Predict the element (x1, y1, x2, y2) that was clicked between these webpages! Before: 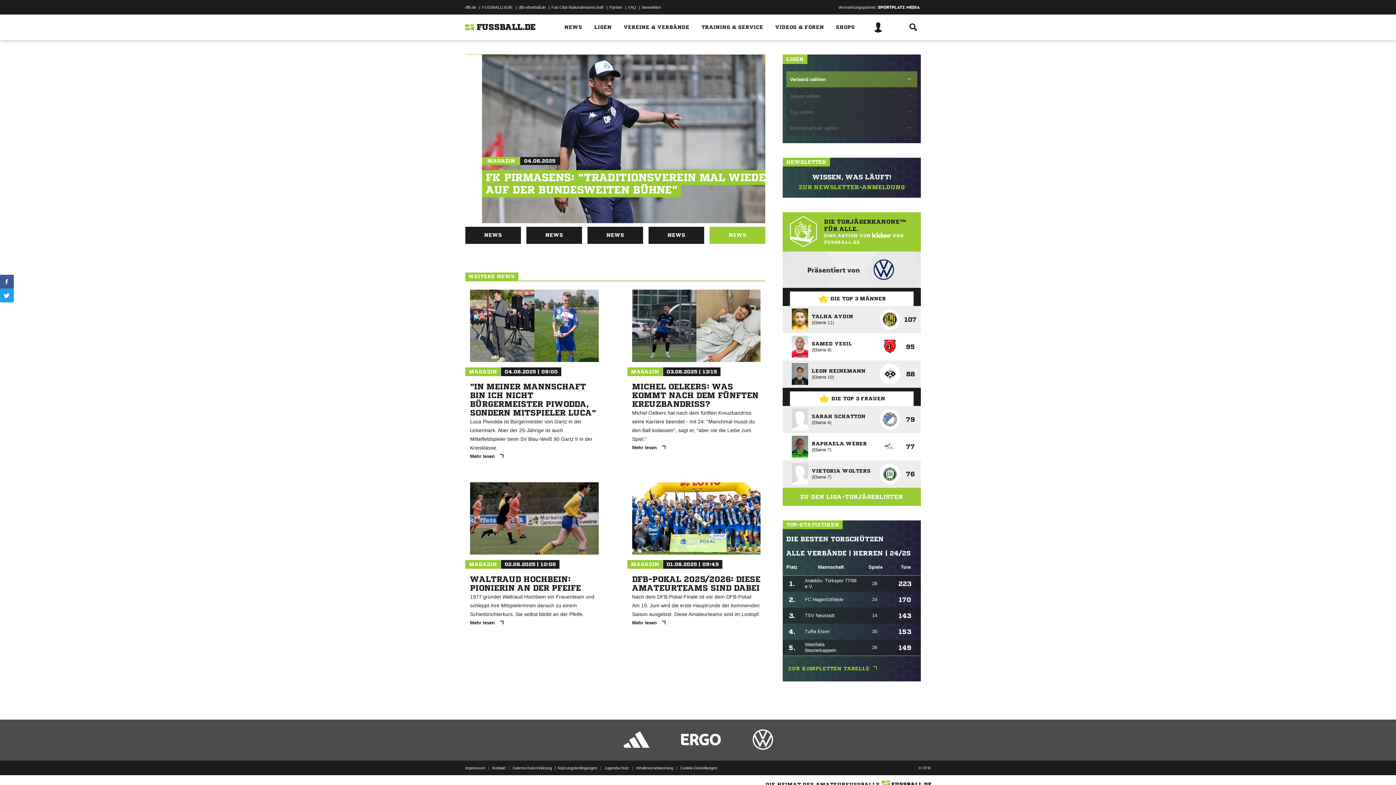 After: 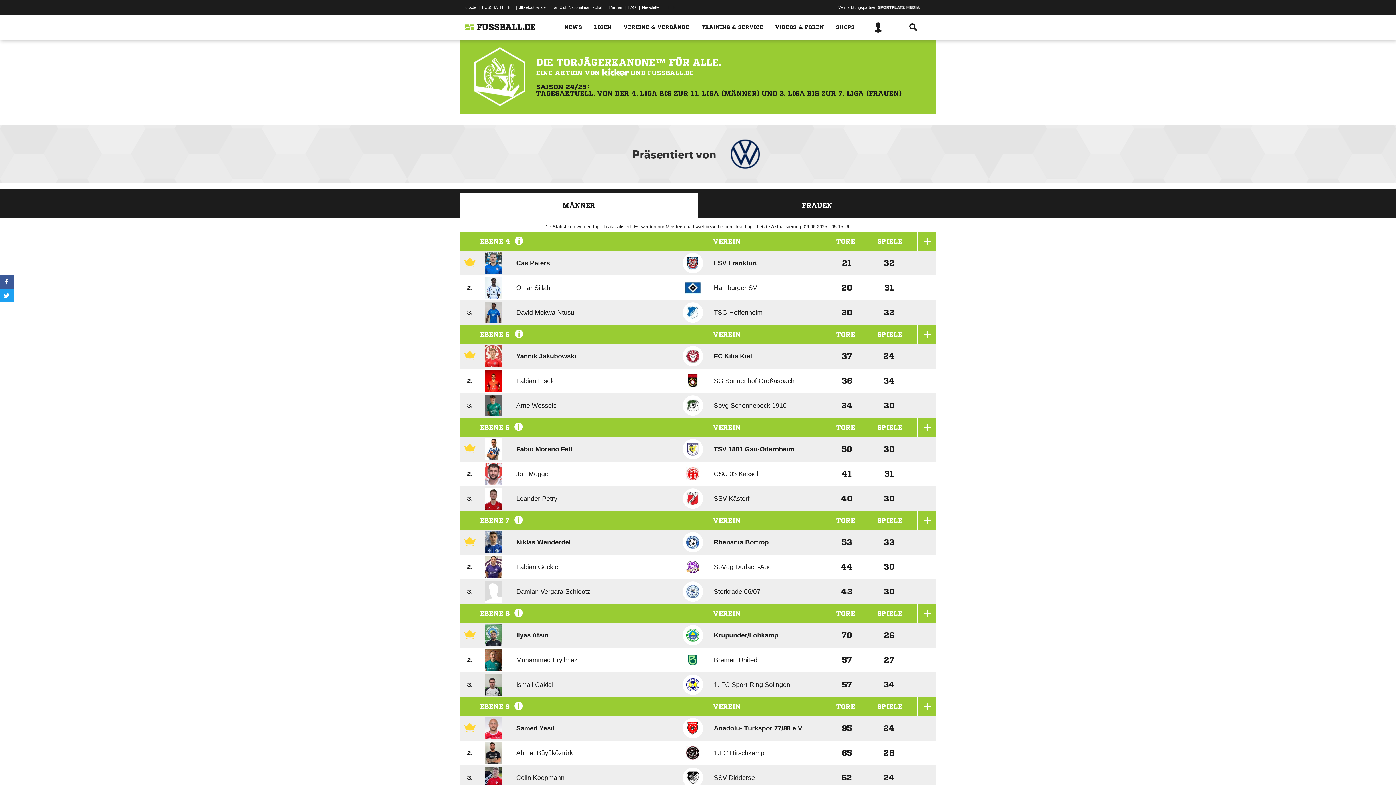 Action: bbox: (807, 264, 871, 274) label: Präsentiert von